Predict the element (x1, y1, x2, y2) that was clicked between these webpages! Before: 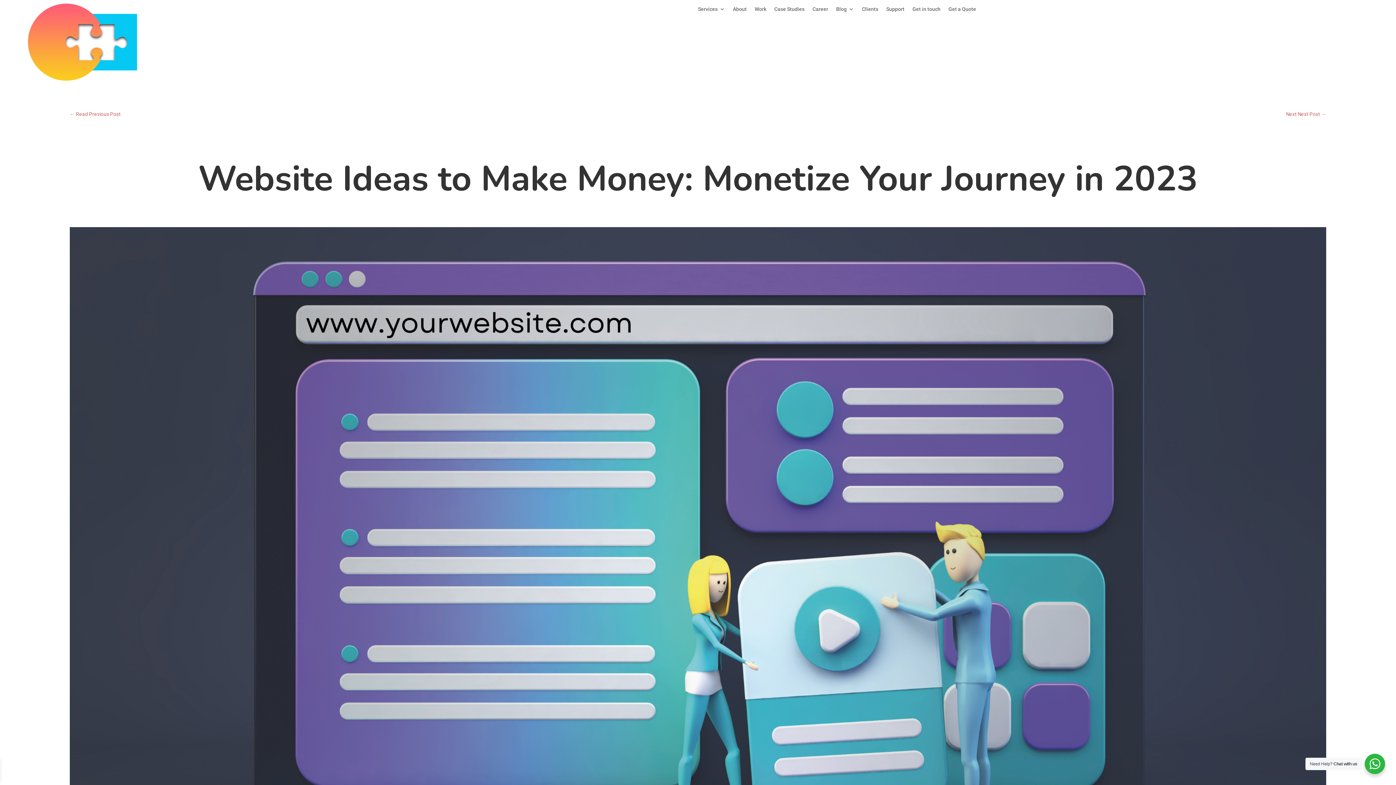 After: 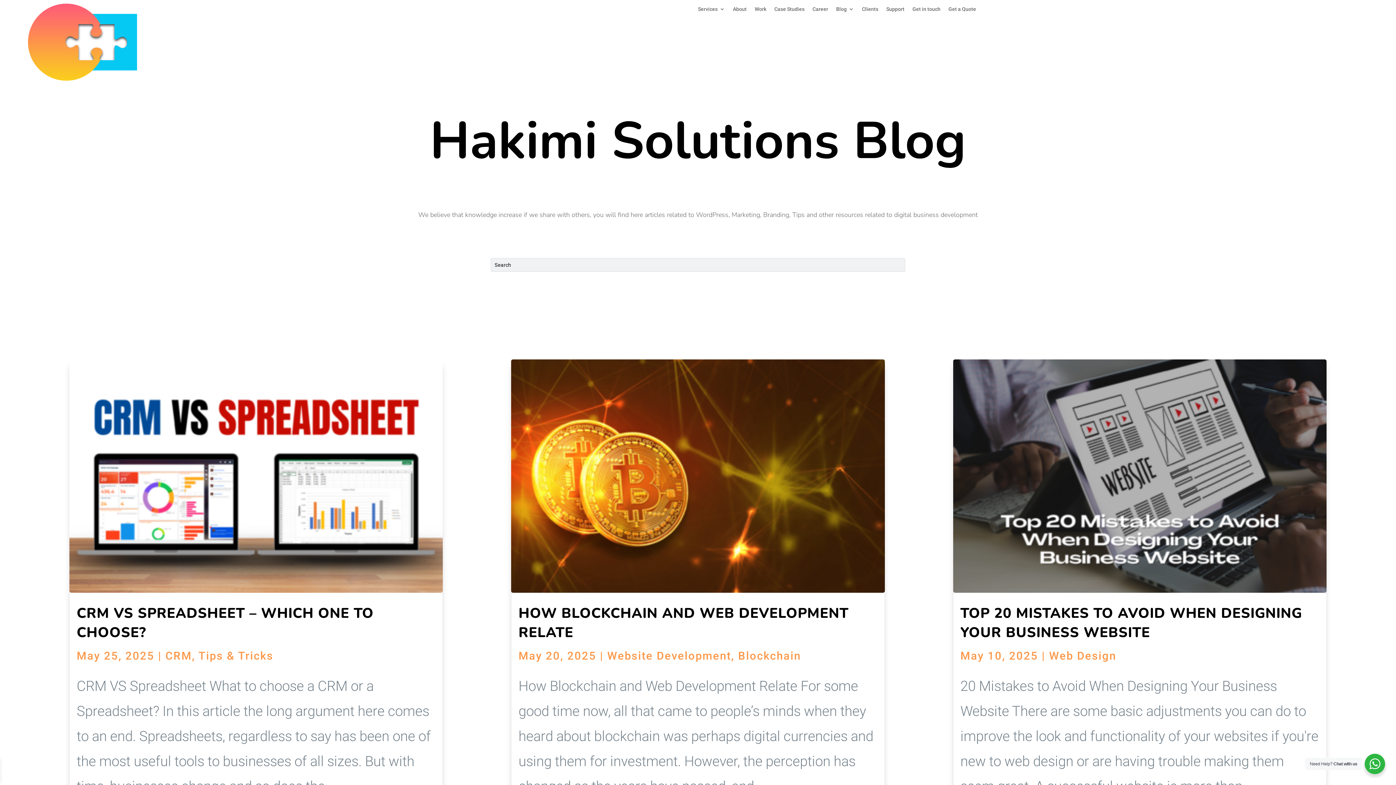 Action: bbox: (836, 6, 854, 14) label: Blog